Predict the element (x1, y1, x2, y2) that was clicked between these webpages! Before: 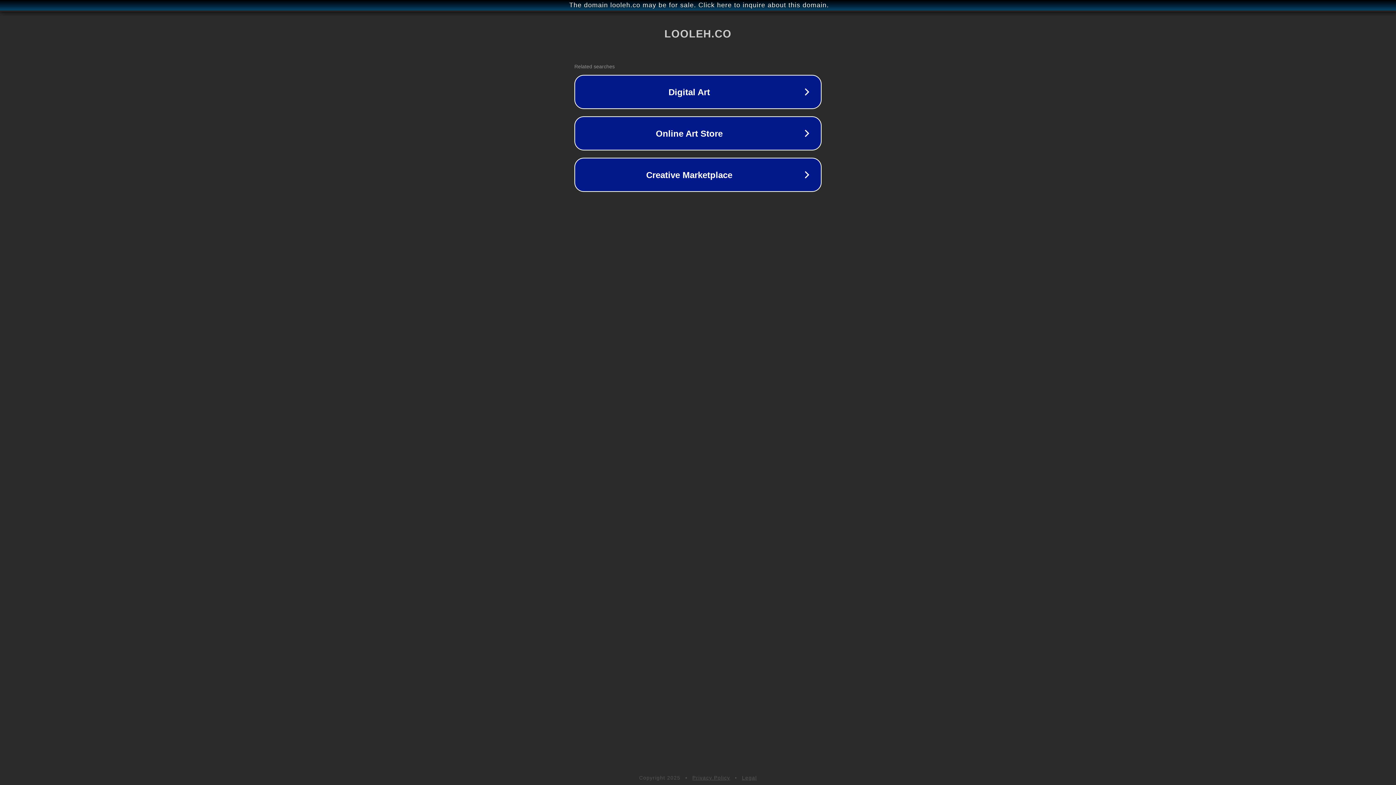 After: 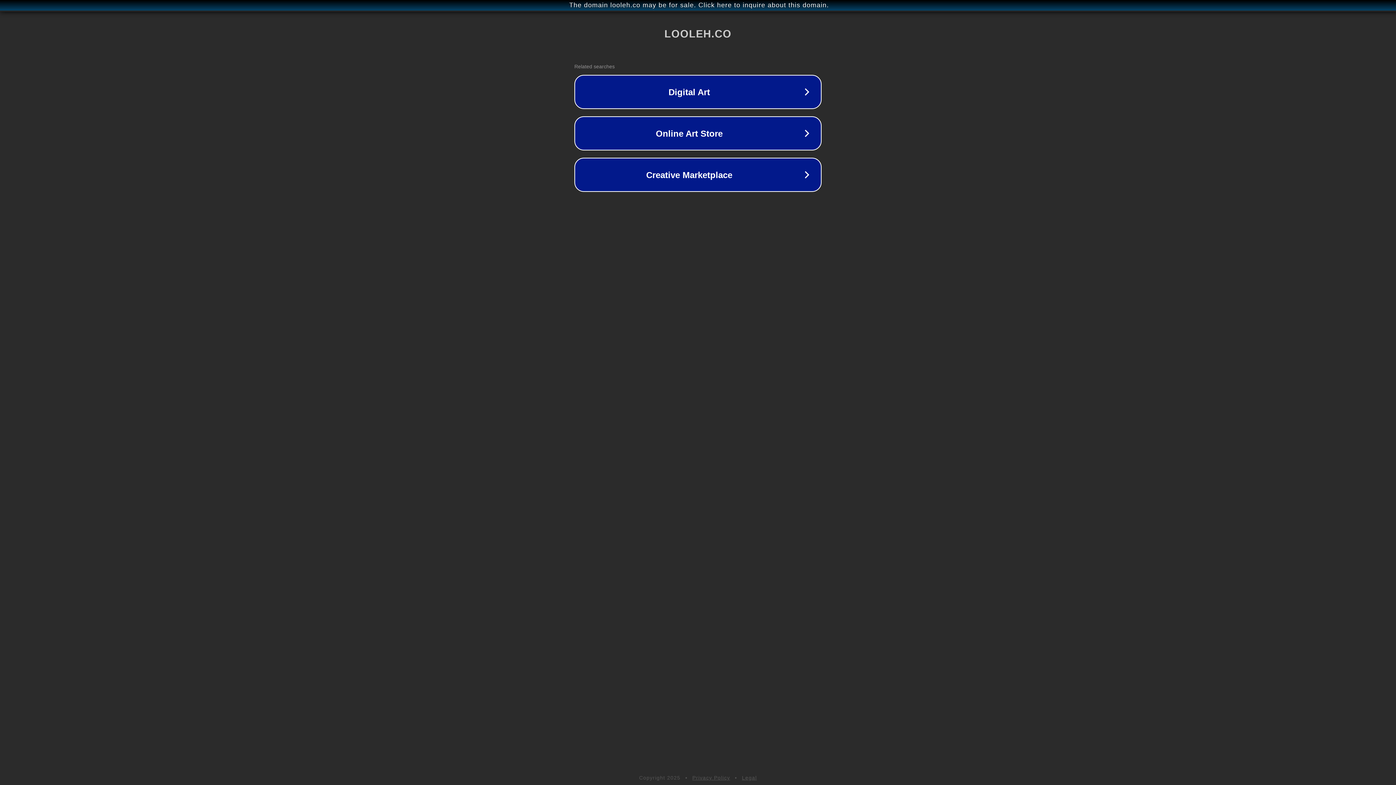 Action: bbox: (692, 775, 730, 781) label: Privacy Policy